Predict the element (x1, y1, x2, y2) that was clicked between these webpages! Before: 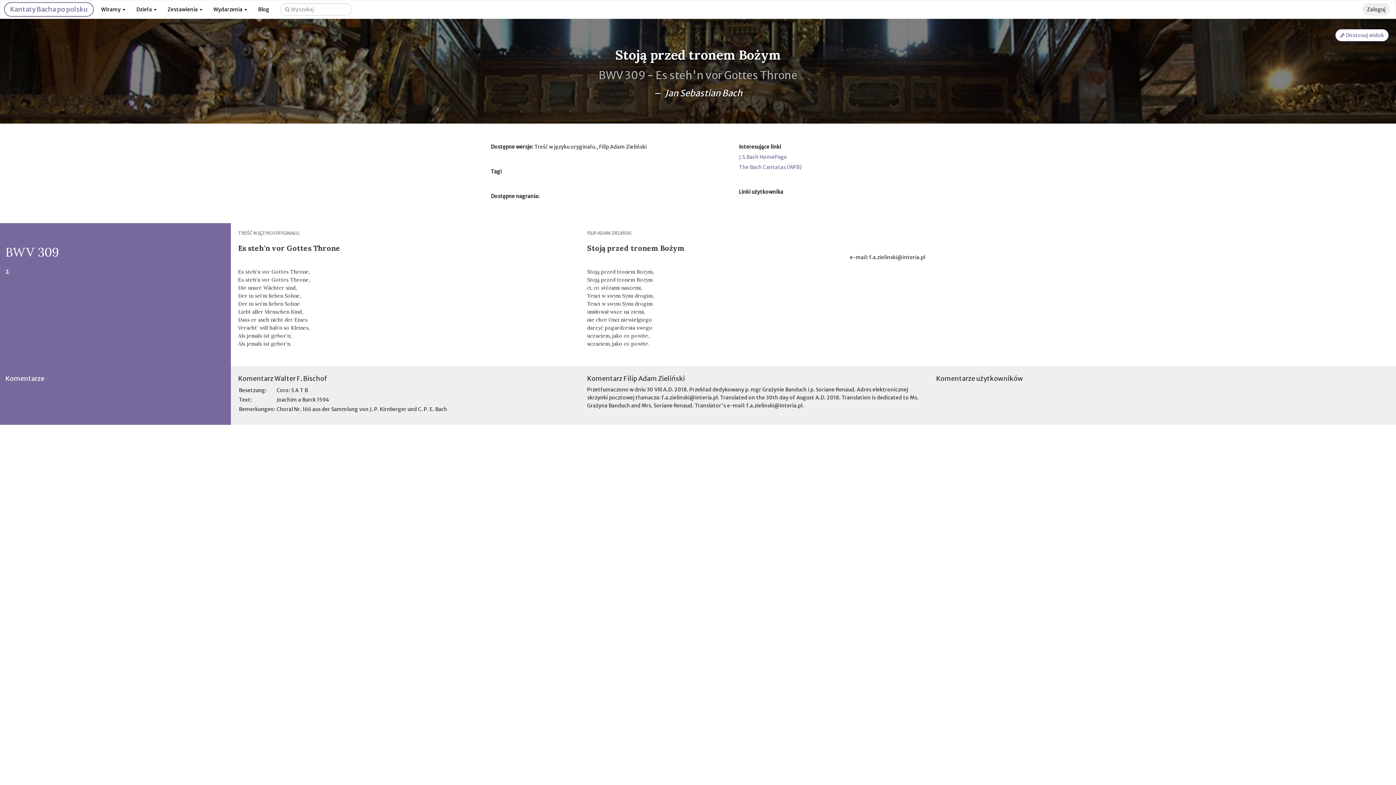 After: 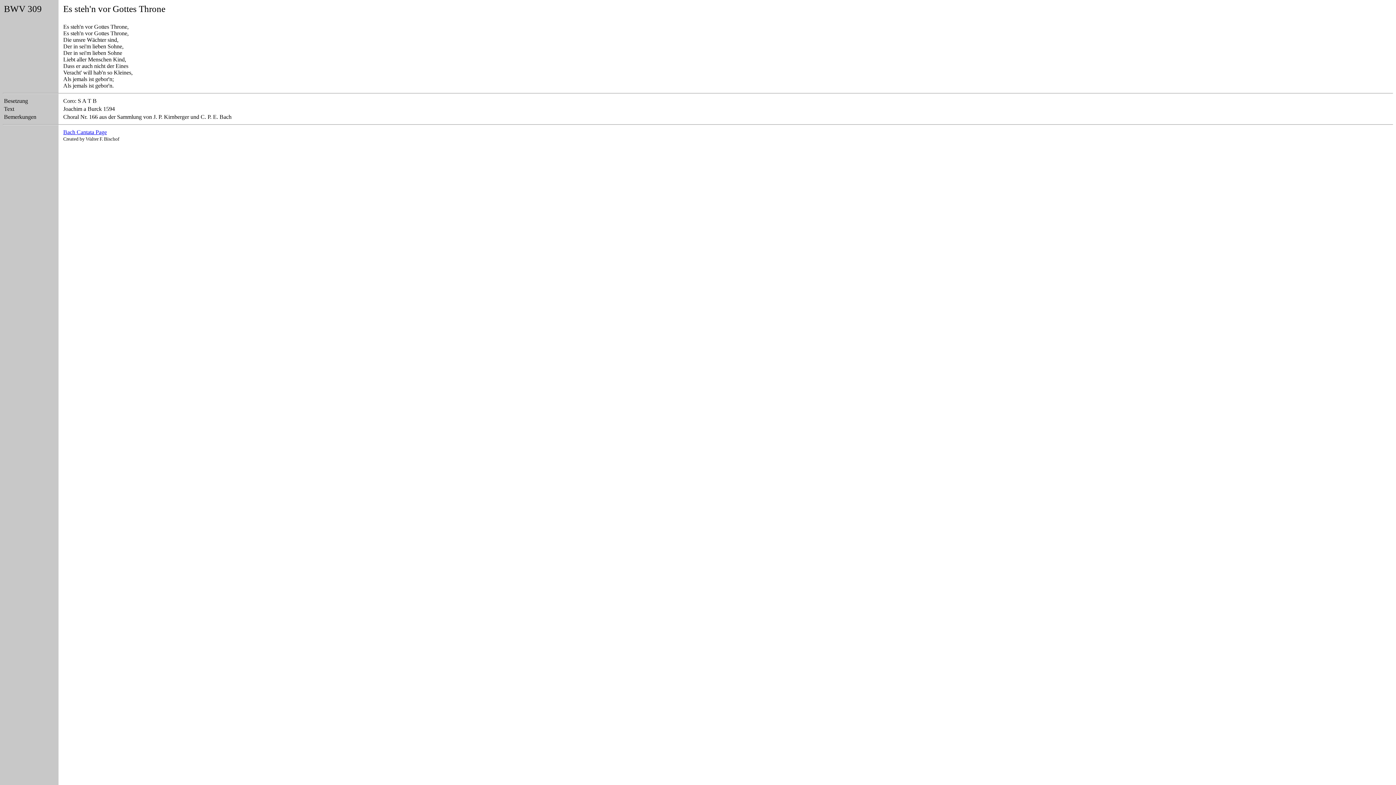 Action: bbox: (739, 164, 801, 170) label: The Bach Cantatas (WFB)